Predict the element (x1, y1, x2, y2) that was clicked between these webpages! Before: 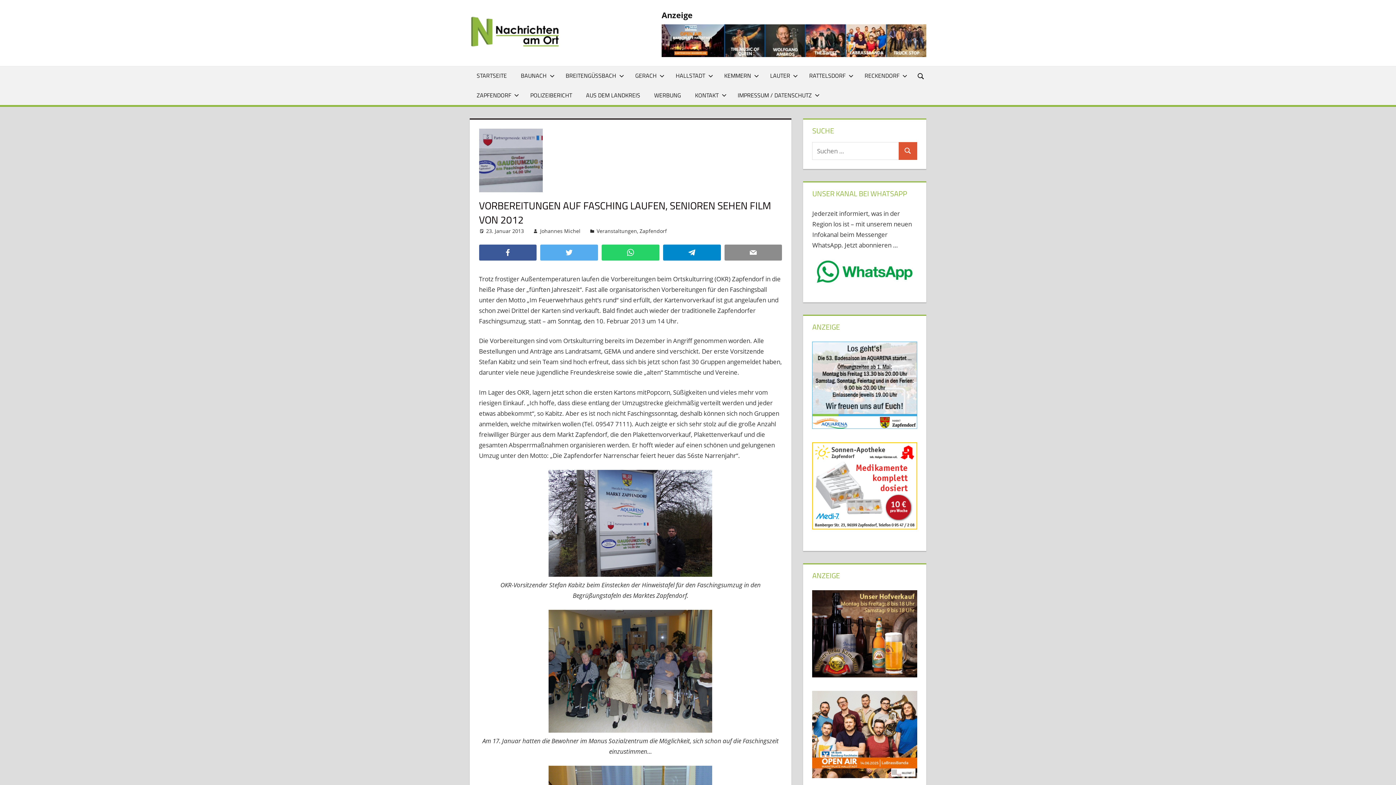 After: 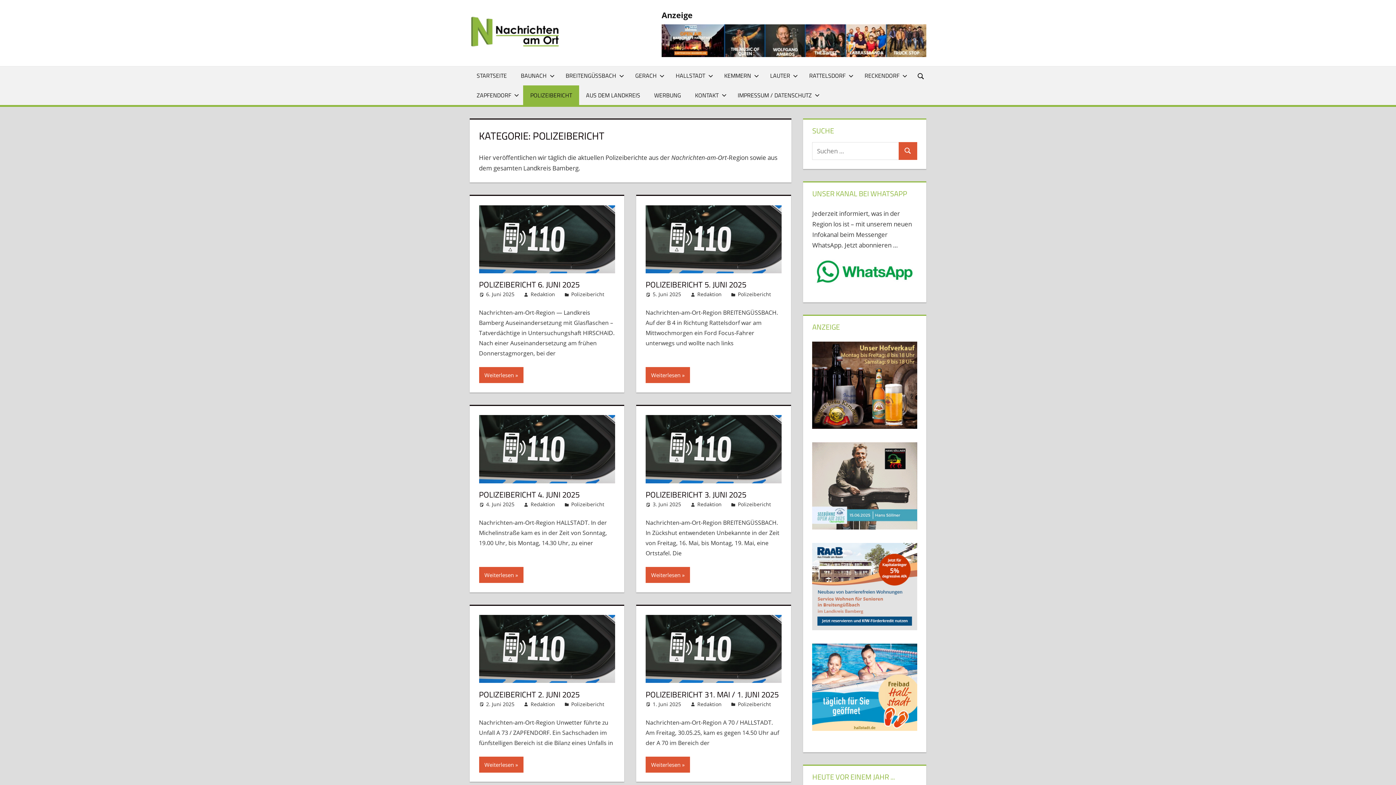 Action: label: POLIZEIBERICHT bbox: (523, 85, 579, 104)